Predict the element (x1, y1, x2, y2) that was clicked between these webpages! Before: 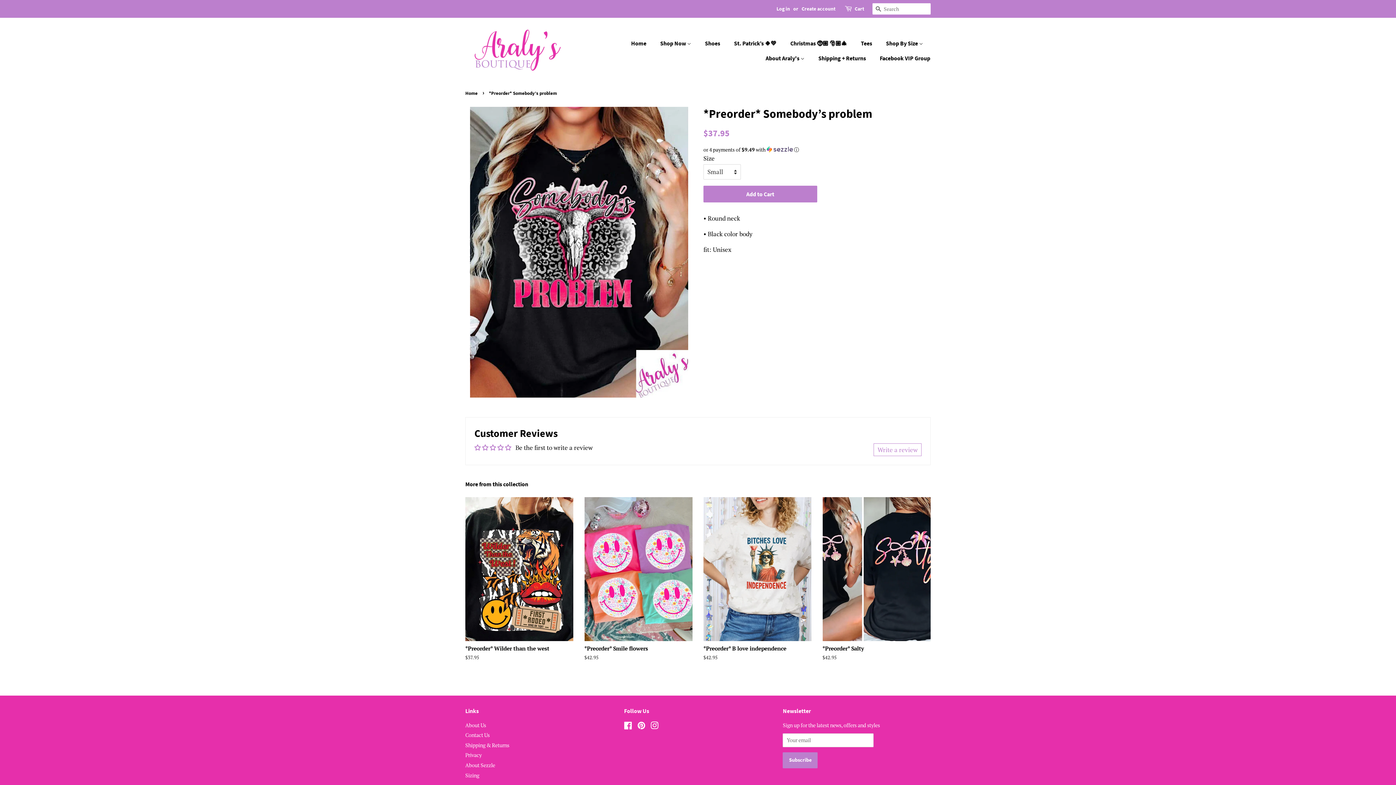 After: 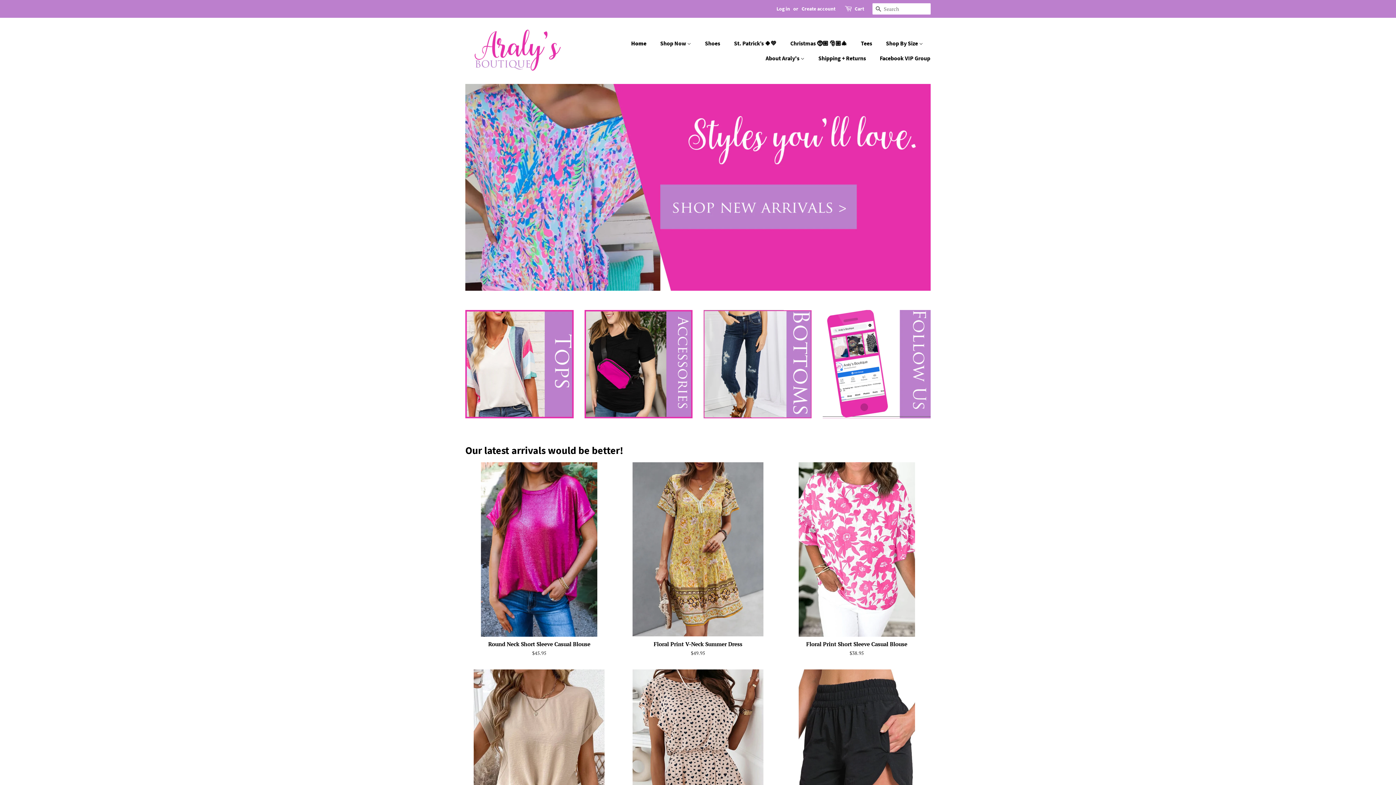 Action: bbox: (465, 90, 479, 96) label: Home